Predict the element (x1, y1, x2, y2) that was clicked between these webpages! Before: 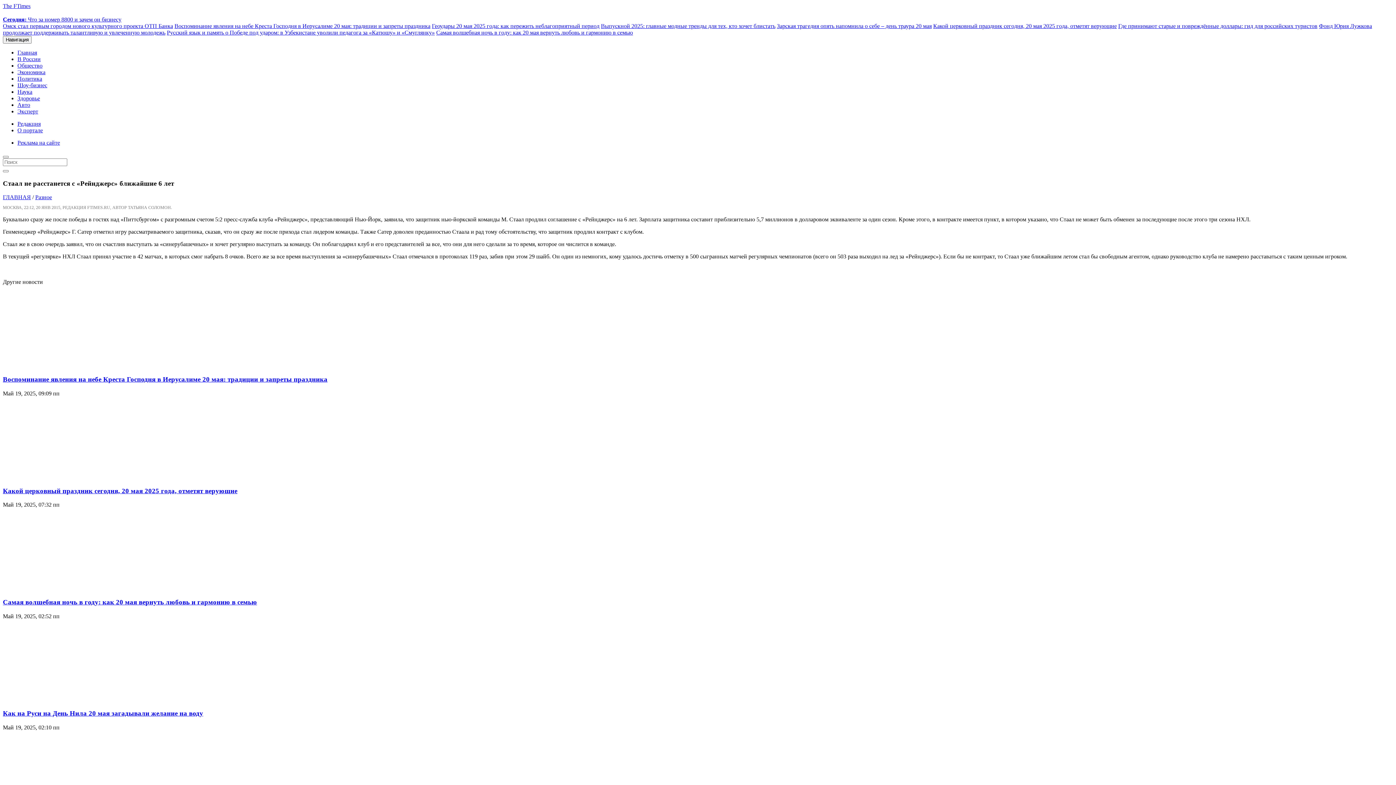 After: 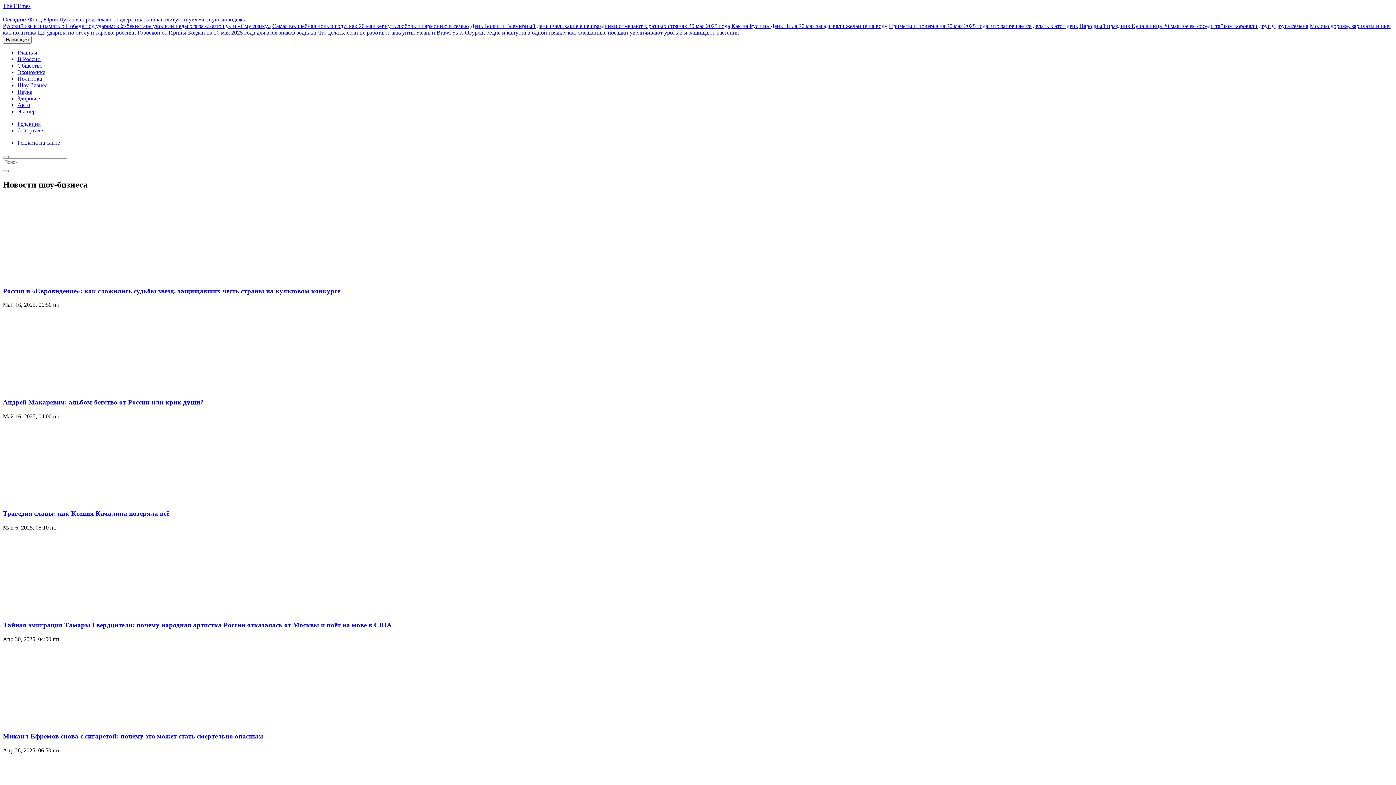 Action: label: Шоу-бизнес bbox: (17, 82, 47, 88)